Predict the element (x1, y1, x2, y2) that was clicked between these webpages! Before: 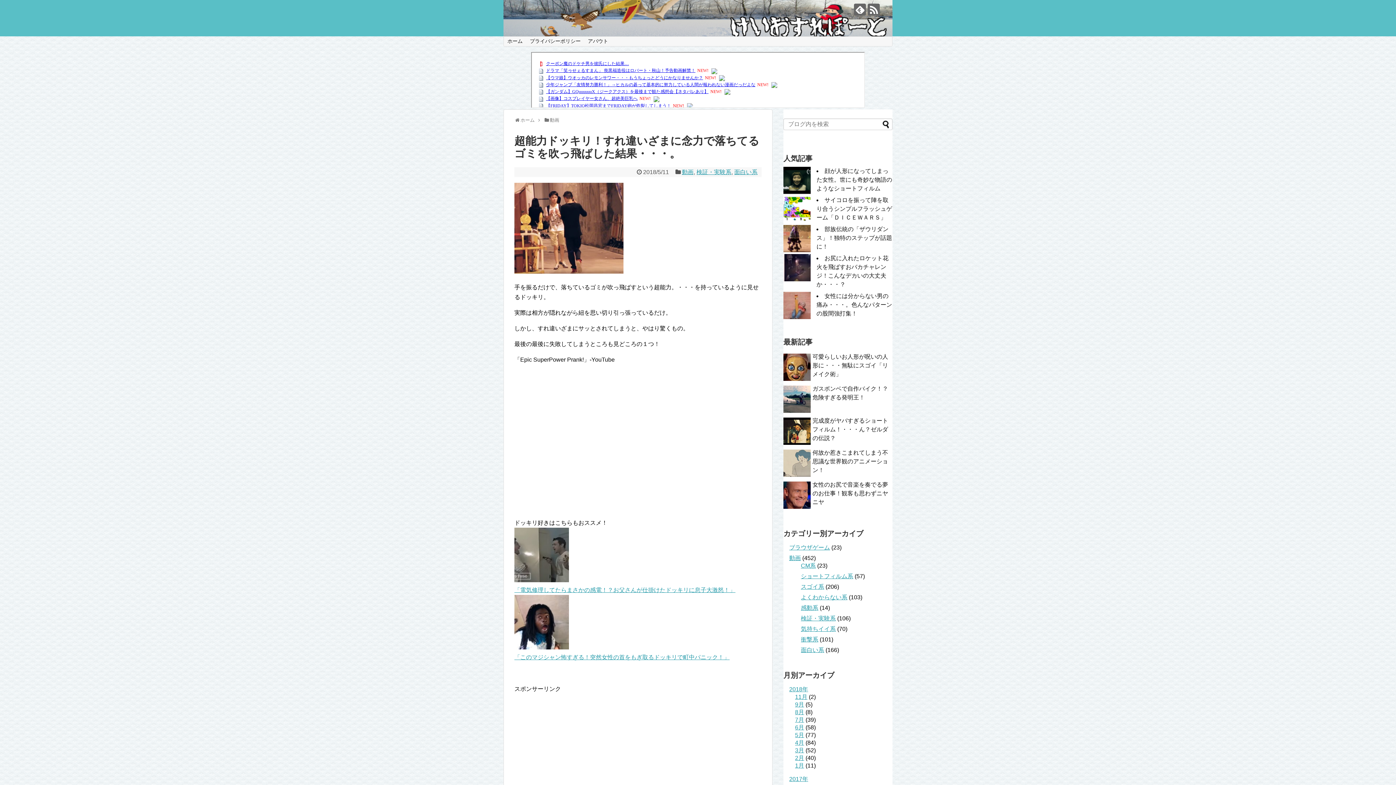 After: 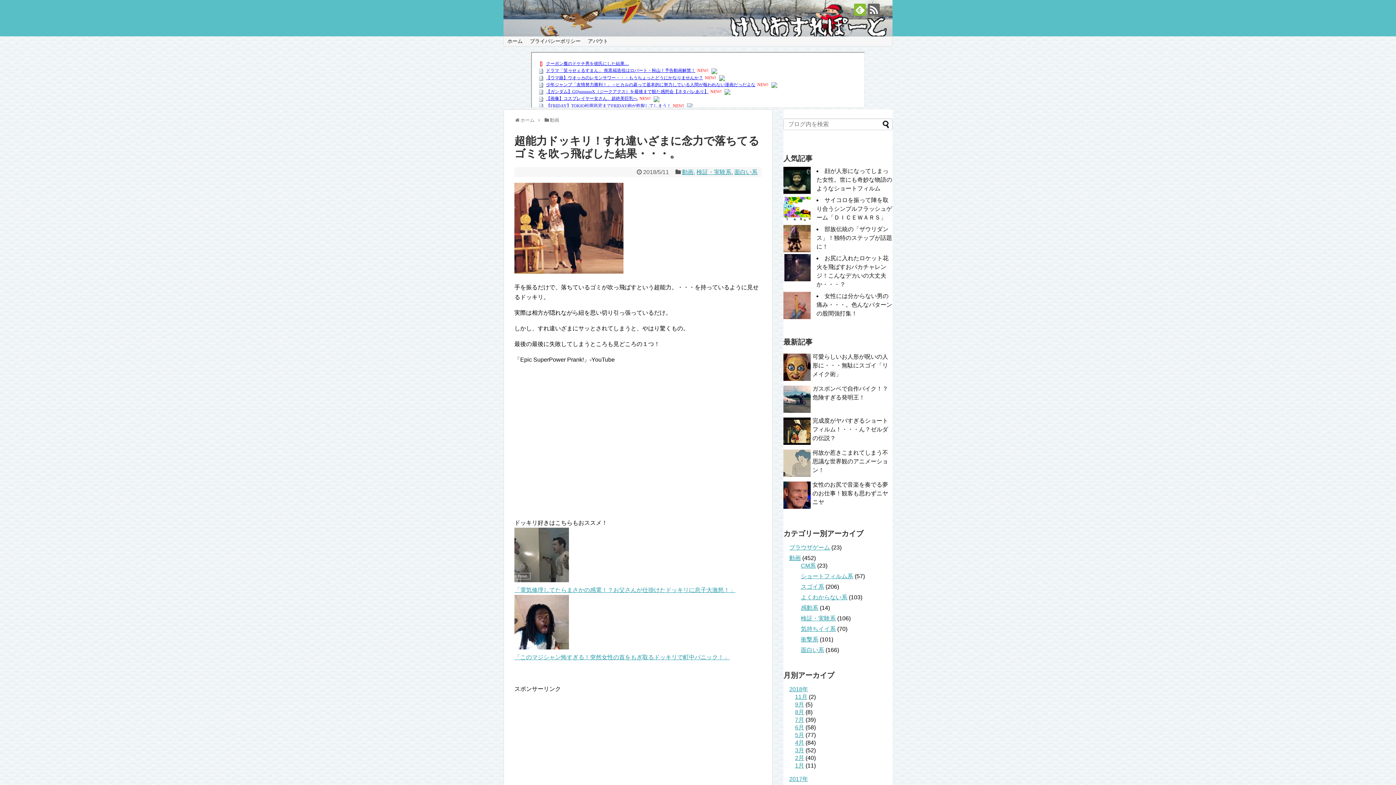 Action: bbox: (854, 3, 866, 15)